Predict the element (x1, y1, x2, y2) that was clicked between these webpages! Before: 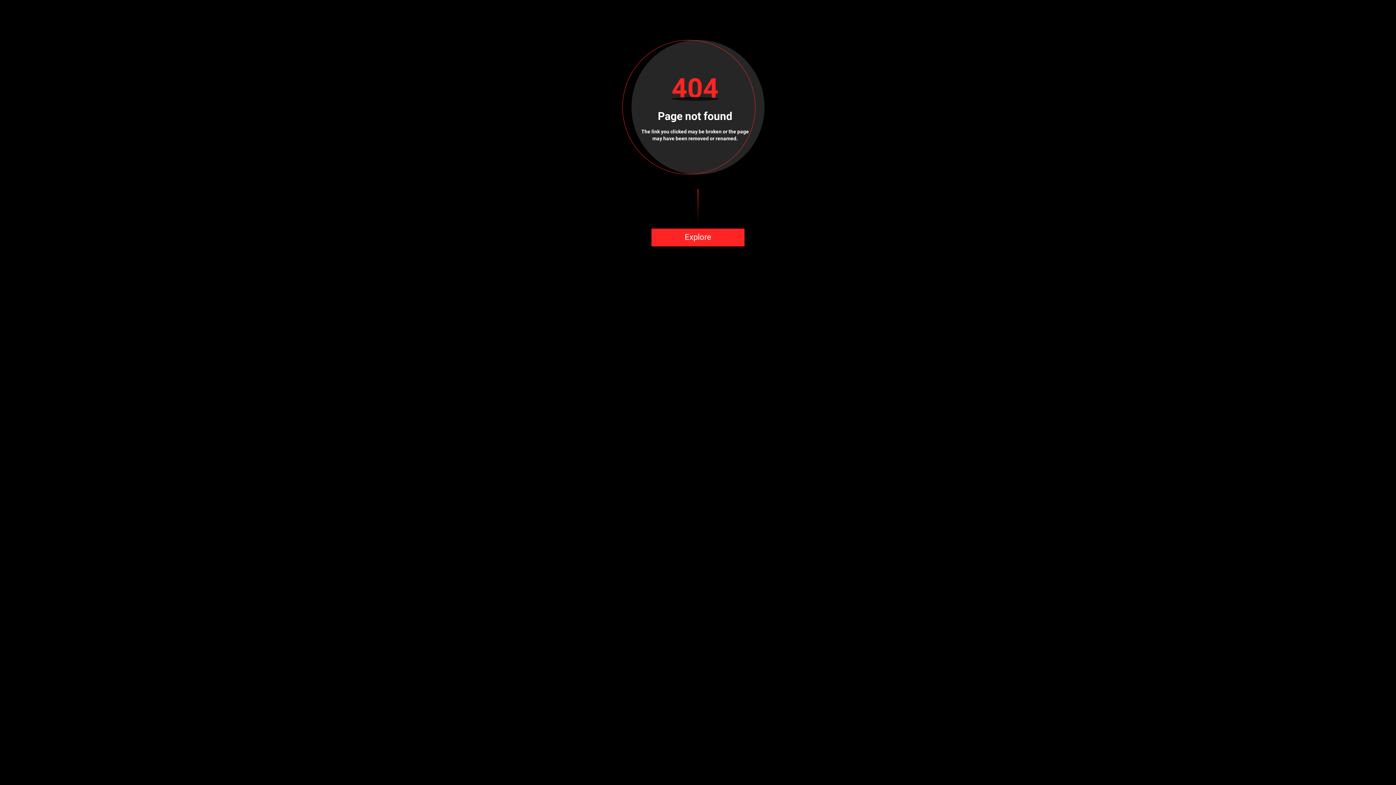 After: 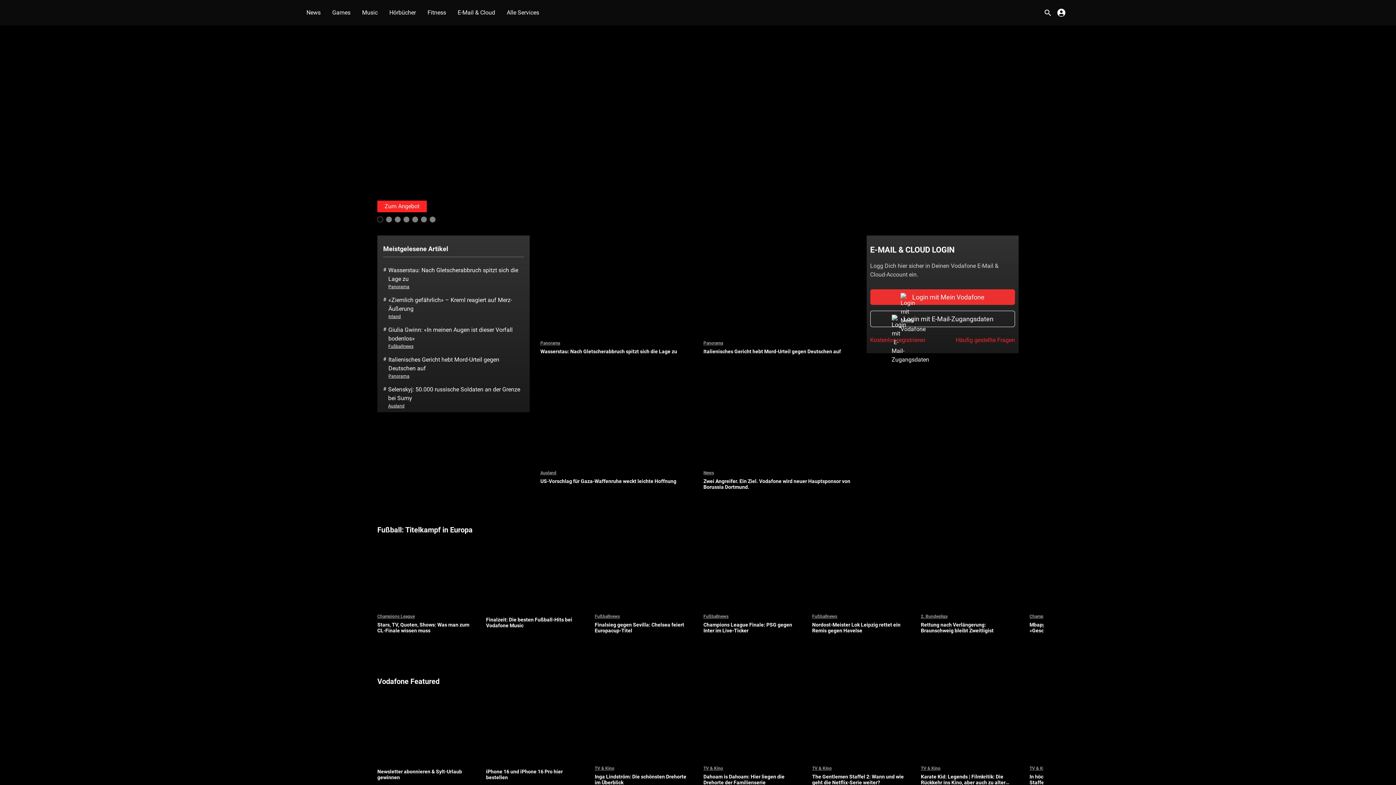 Action: bbox: (651, 228, 744, 246) label: Explore